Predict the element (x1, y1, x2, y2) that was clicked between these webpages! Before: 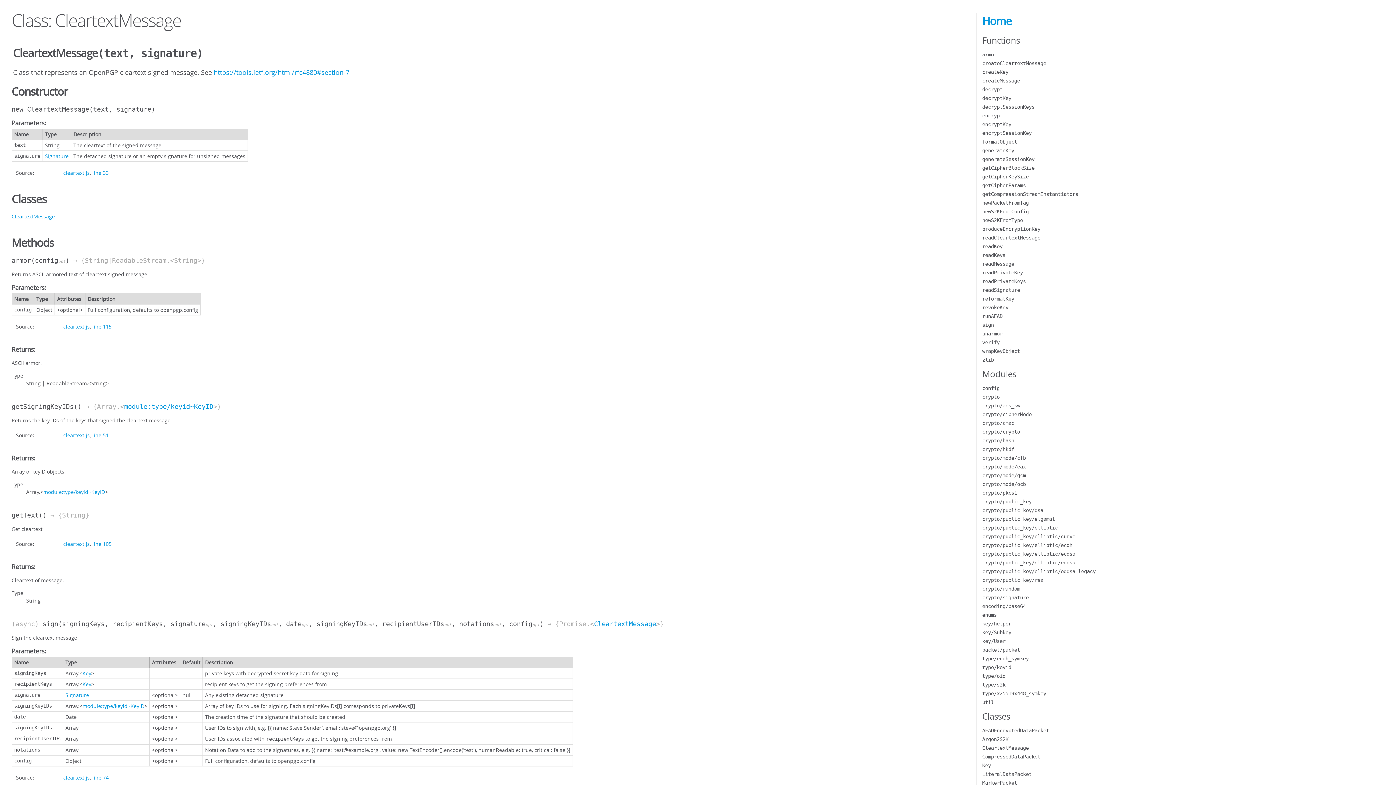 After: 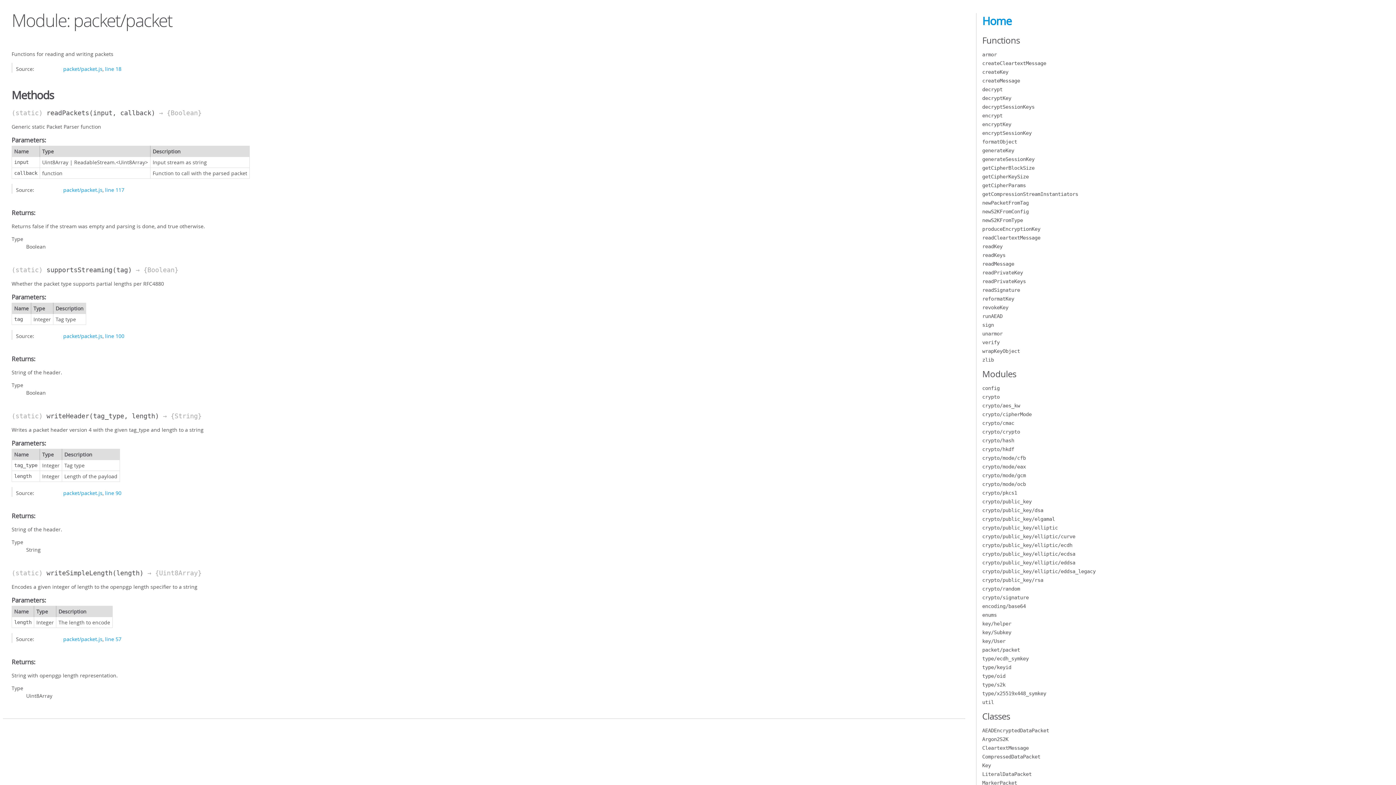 Action: bbox: (982, 647, 1020, 653) label: packet/packet